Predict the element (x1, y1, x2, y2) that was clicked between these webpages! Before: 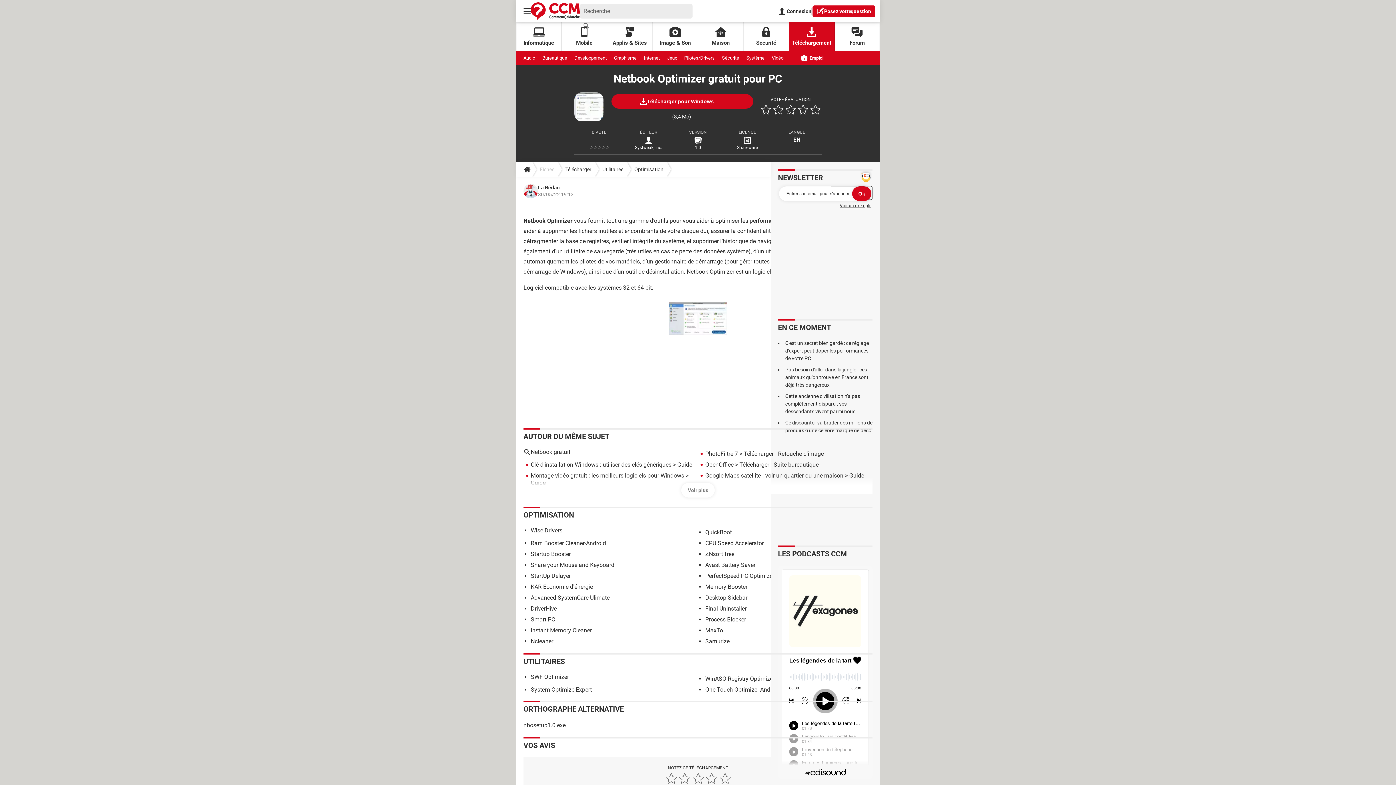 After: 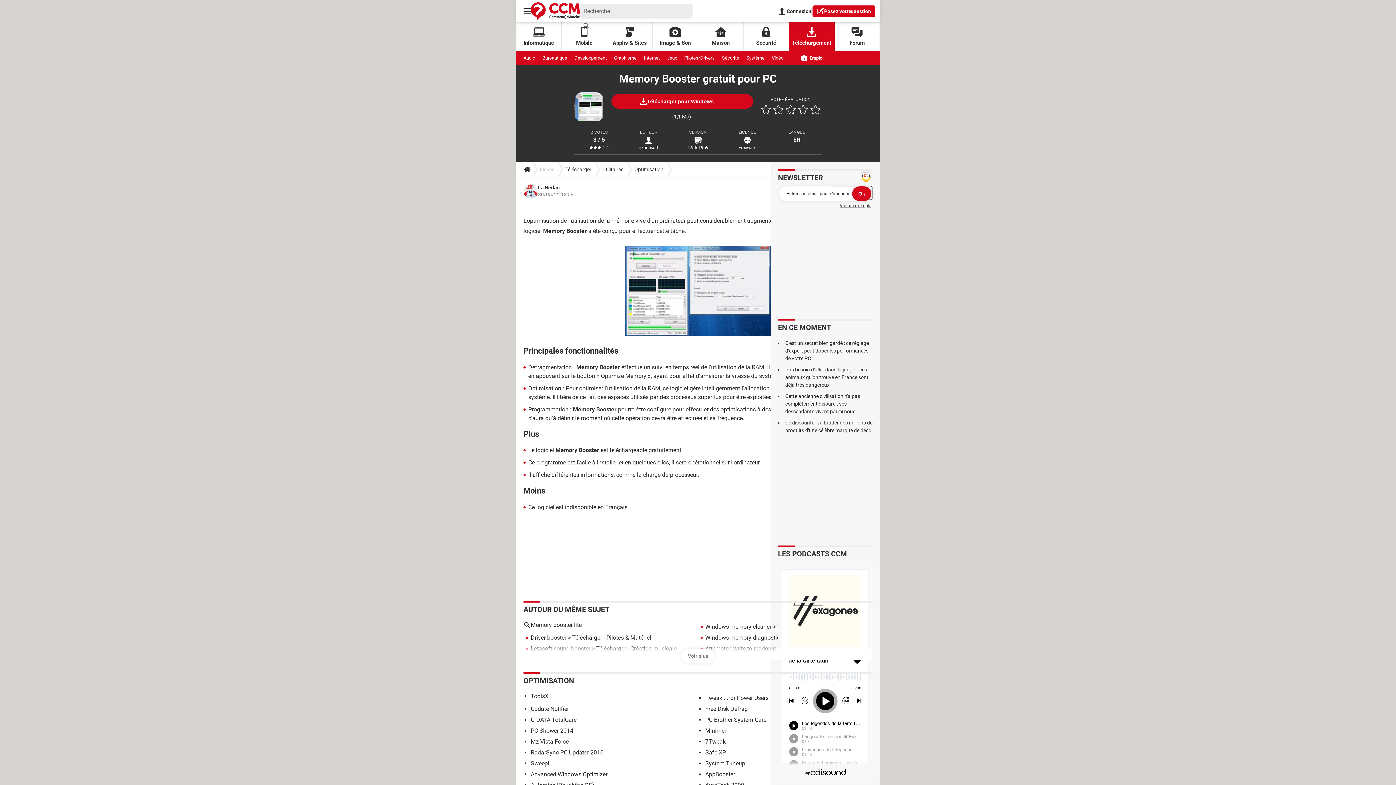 Action: bbox: (705, 500, 747, 506) label: Memory Booster